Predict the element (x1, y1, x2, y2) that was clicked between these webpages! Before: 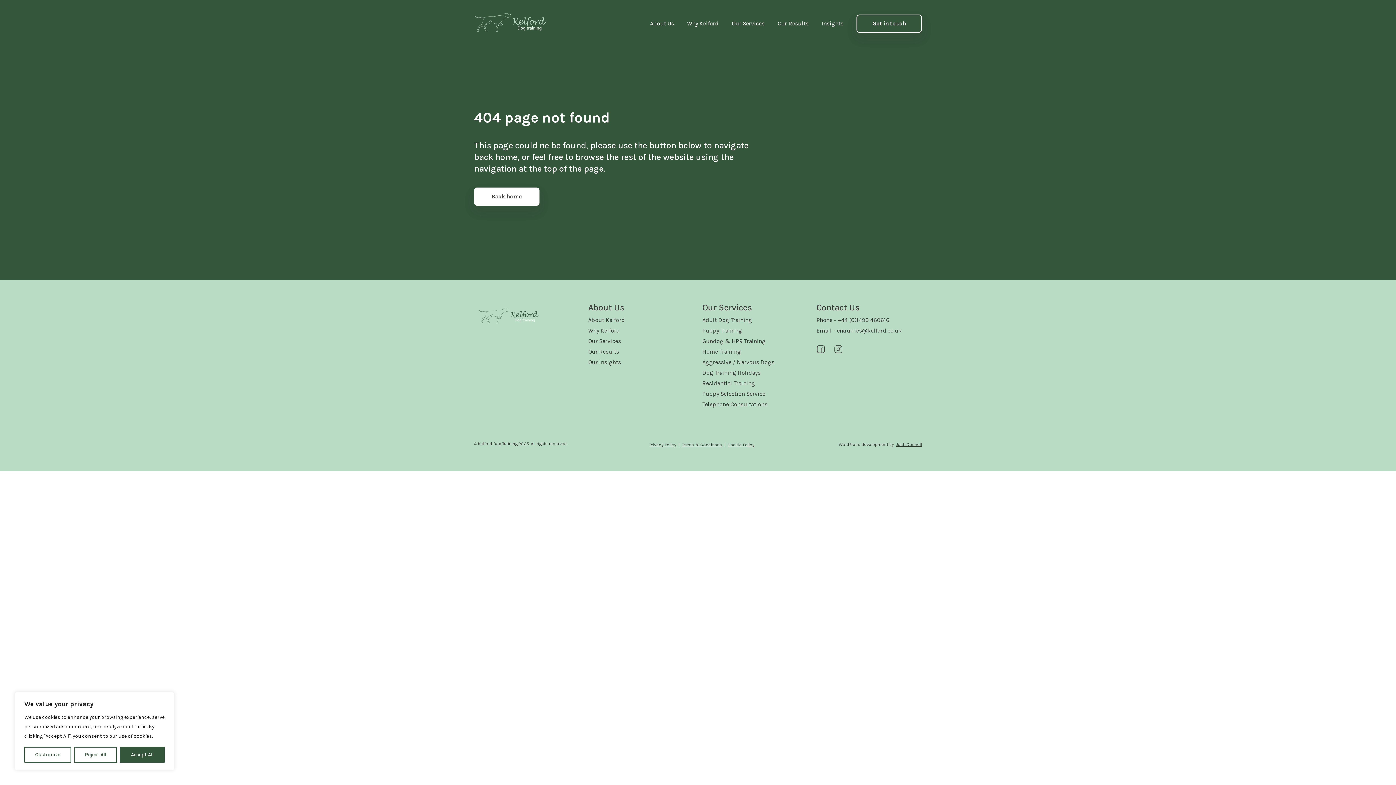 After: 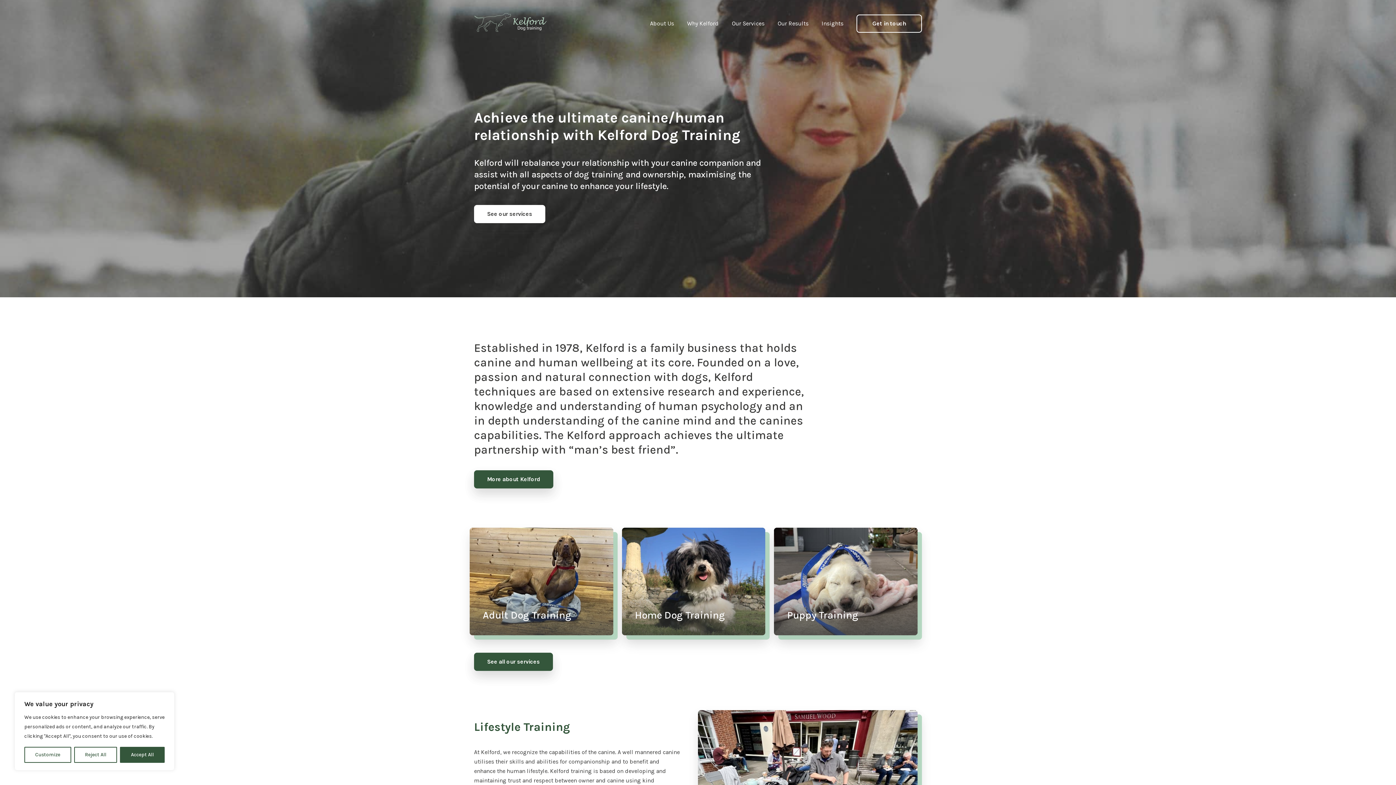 Action: bbox: (474, 13, 546, 33)